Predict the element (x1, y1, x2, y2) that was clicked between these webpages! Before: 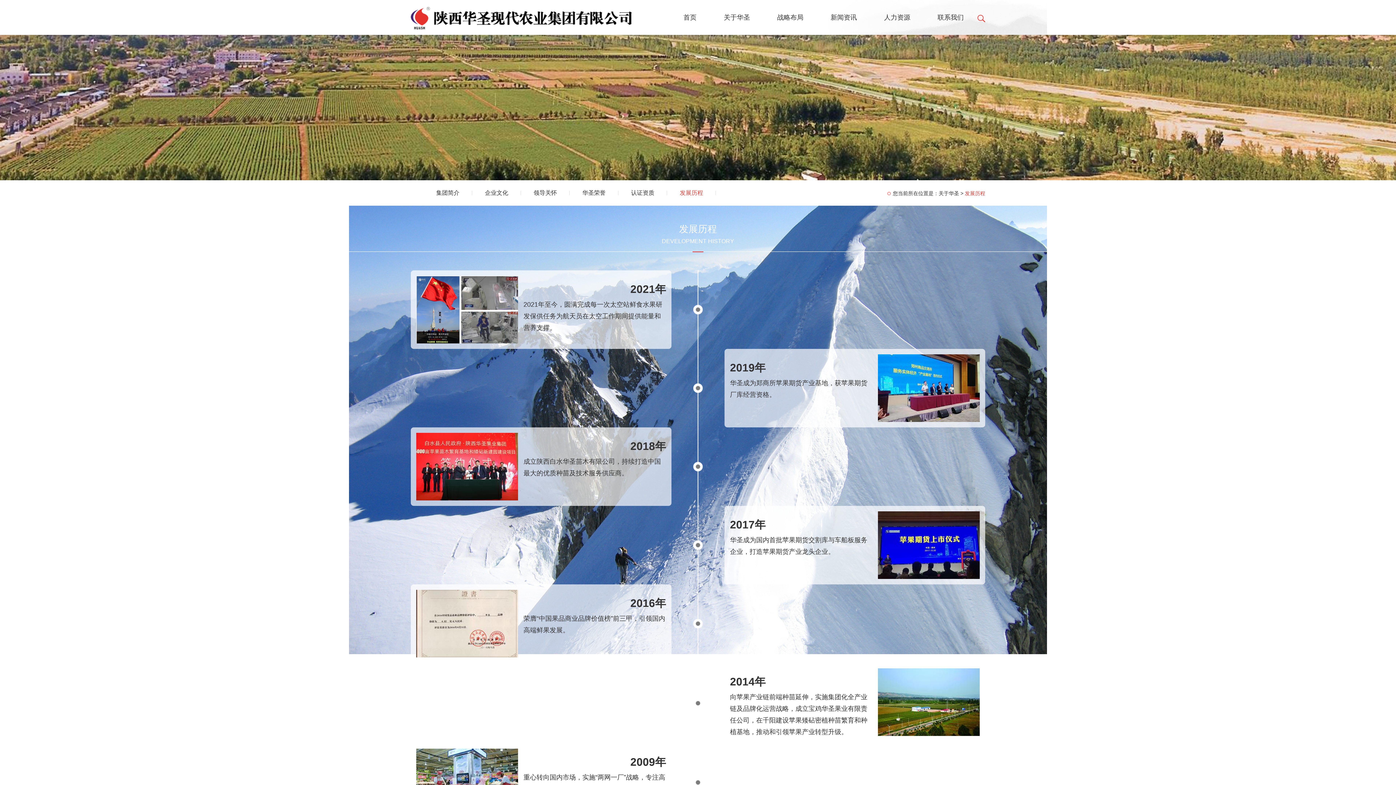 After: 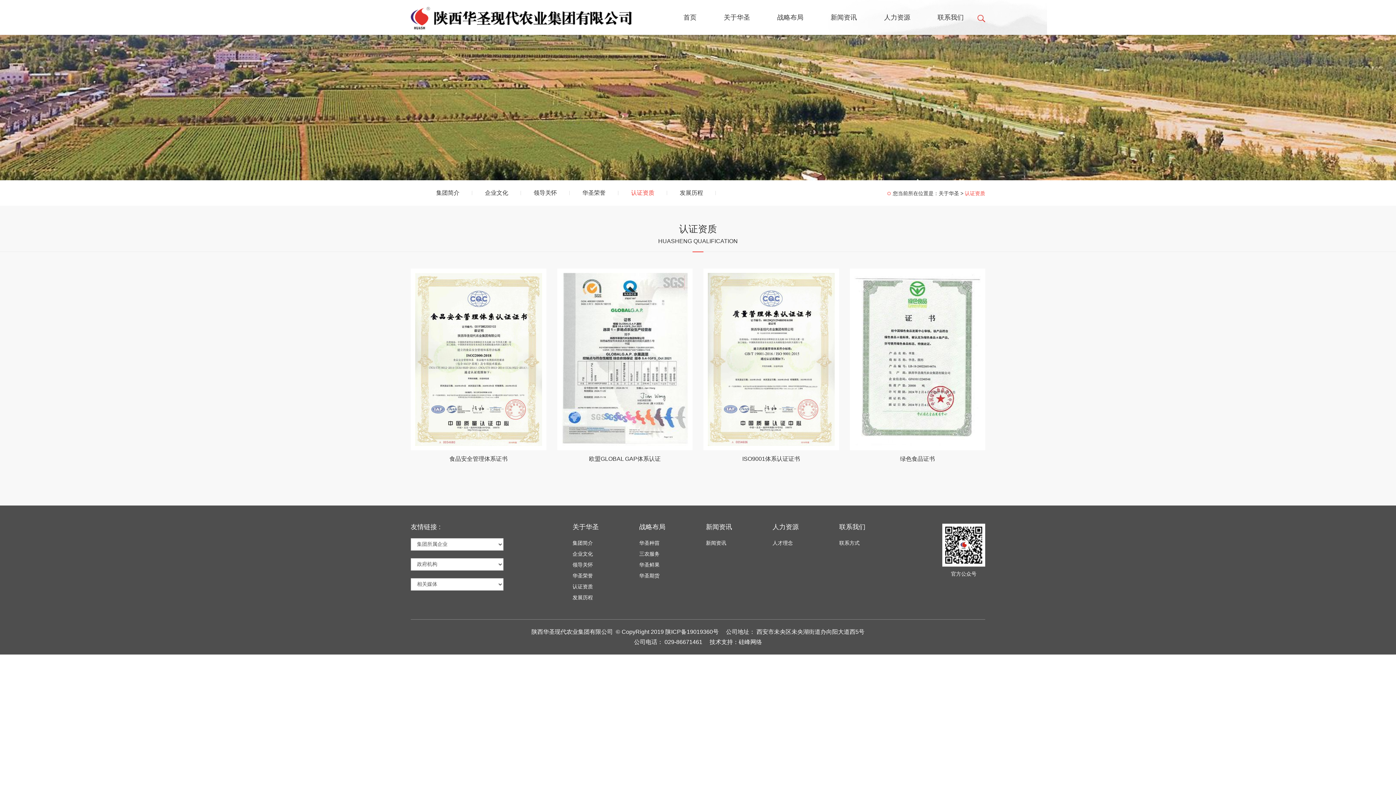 Action: label: 认证资质 bbox: (631, 189, 654, 196)